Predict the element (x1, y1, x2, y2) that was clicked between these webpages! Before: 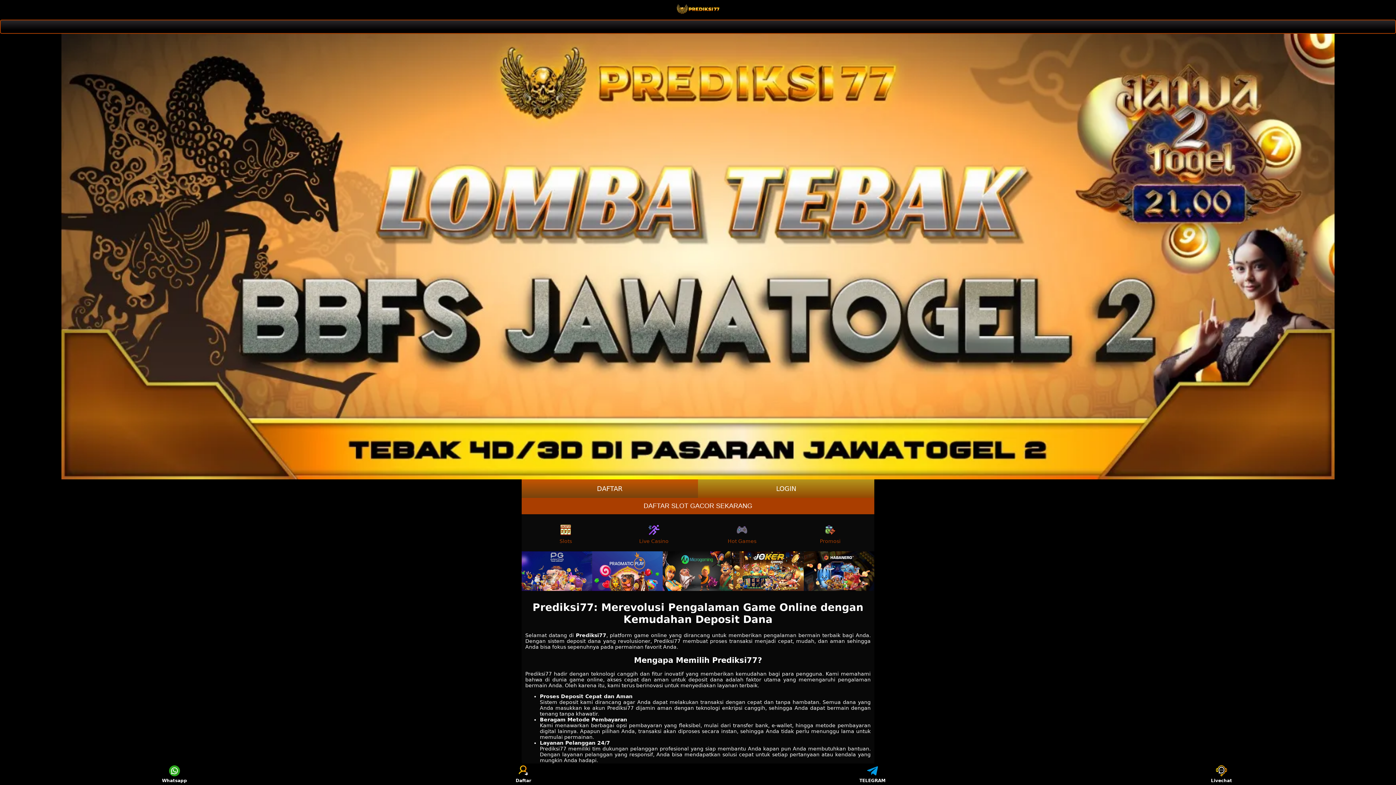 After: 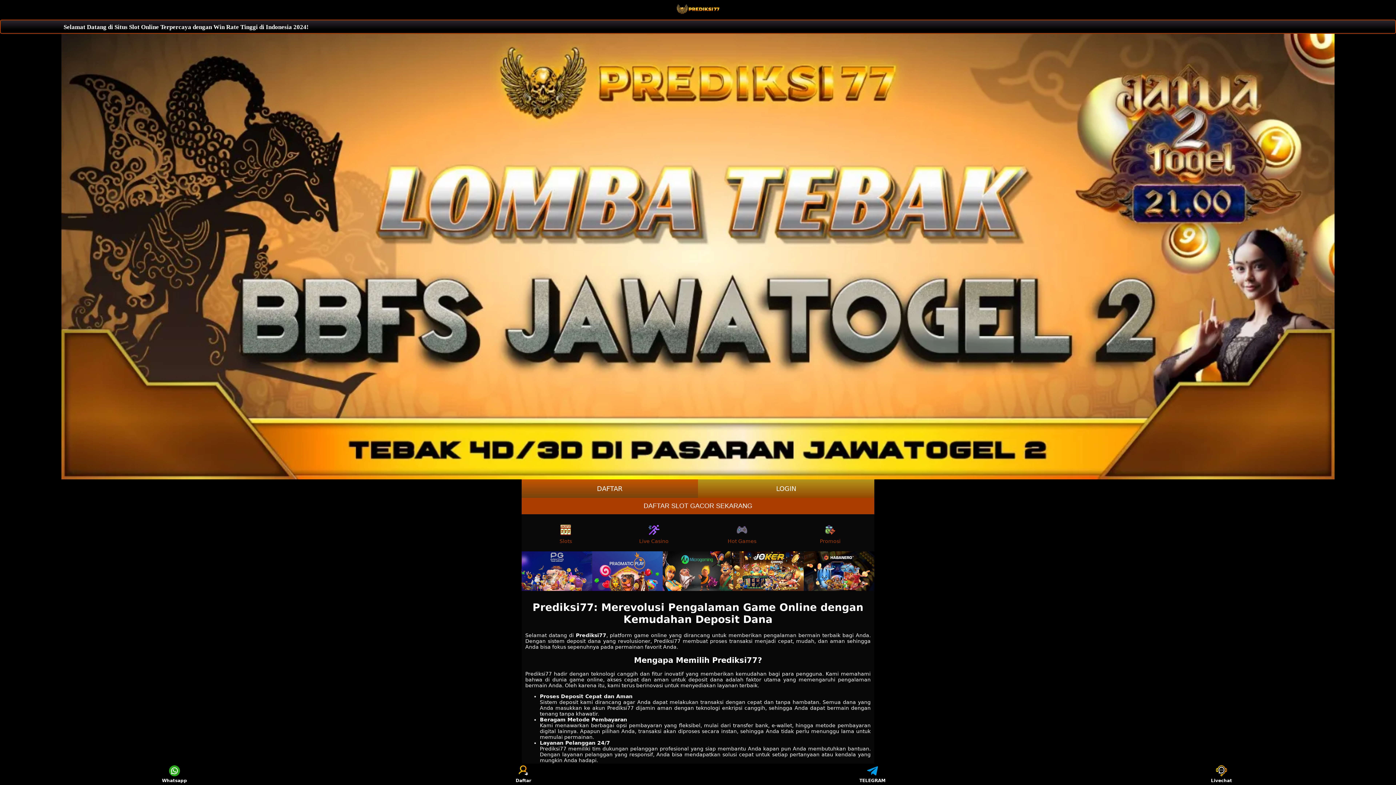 Action: bbox: (676, 3, 720, 14)